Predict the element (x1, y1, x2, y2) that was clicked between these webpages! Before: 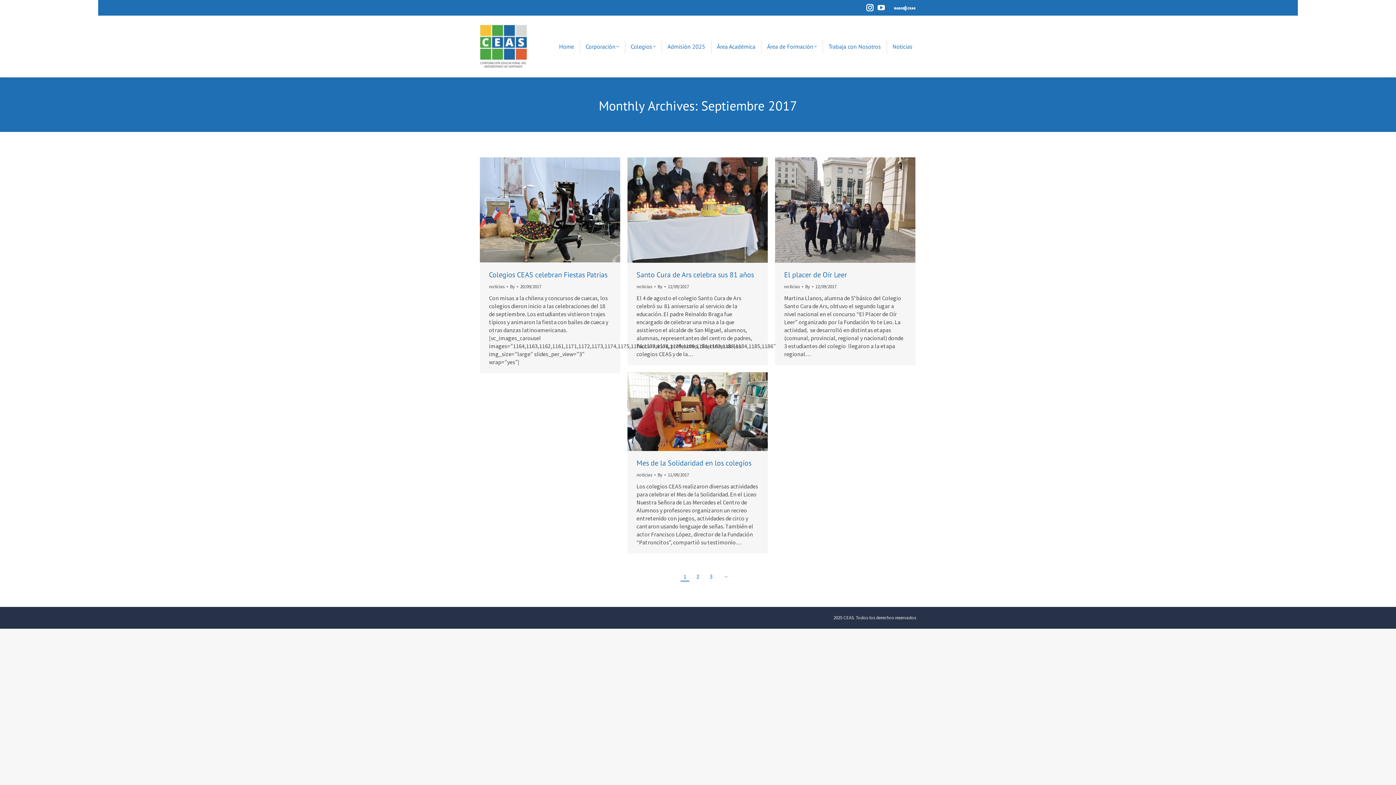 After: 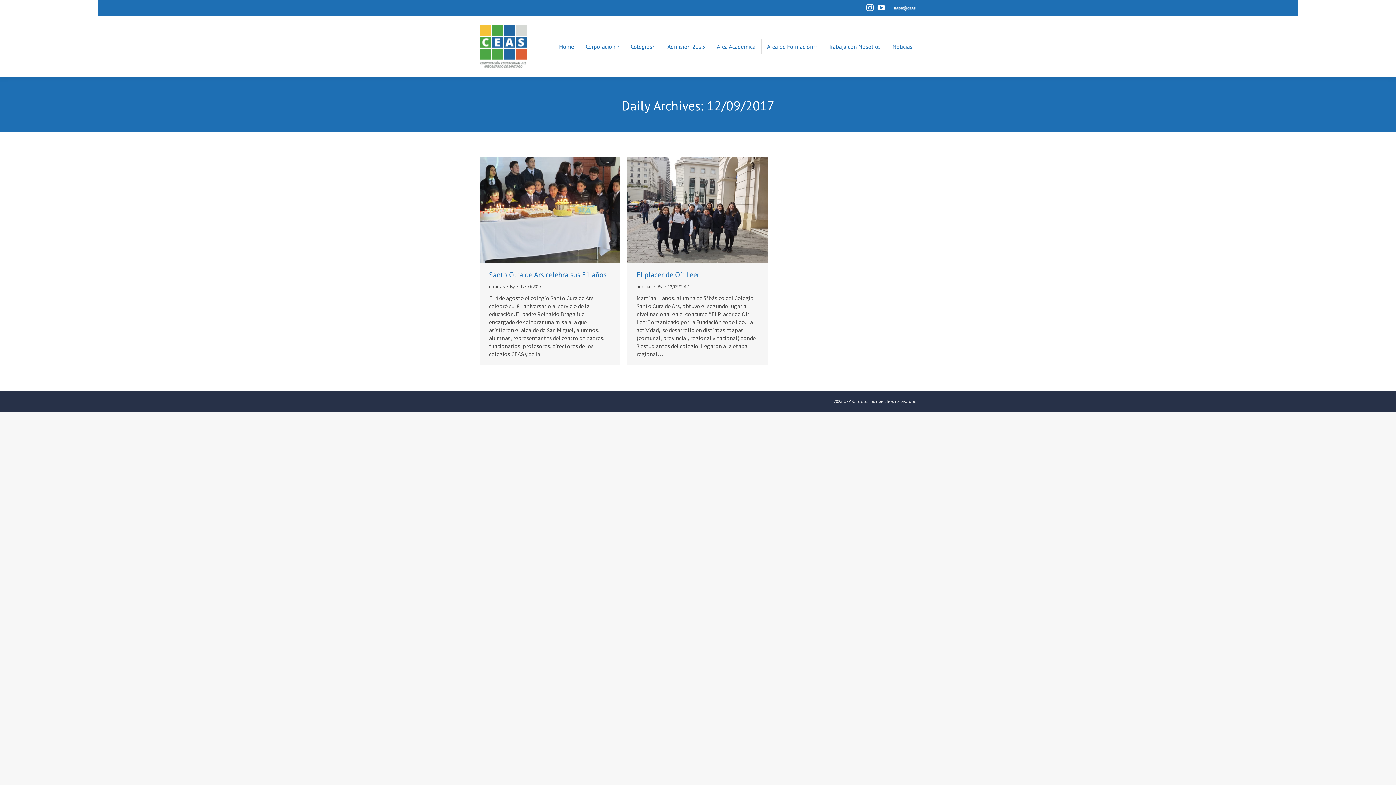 Action: bbox: (668, 283, 689, 290) label: 12/09/2017